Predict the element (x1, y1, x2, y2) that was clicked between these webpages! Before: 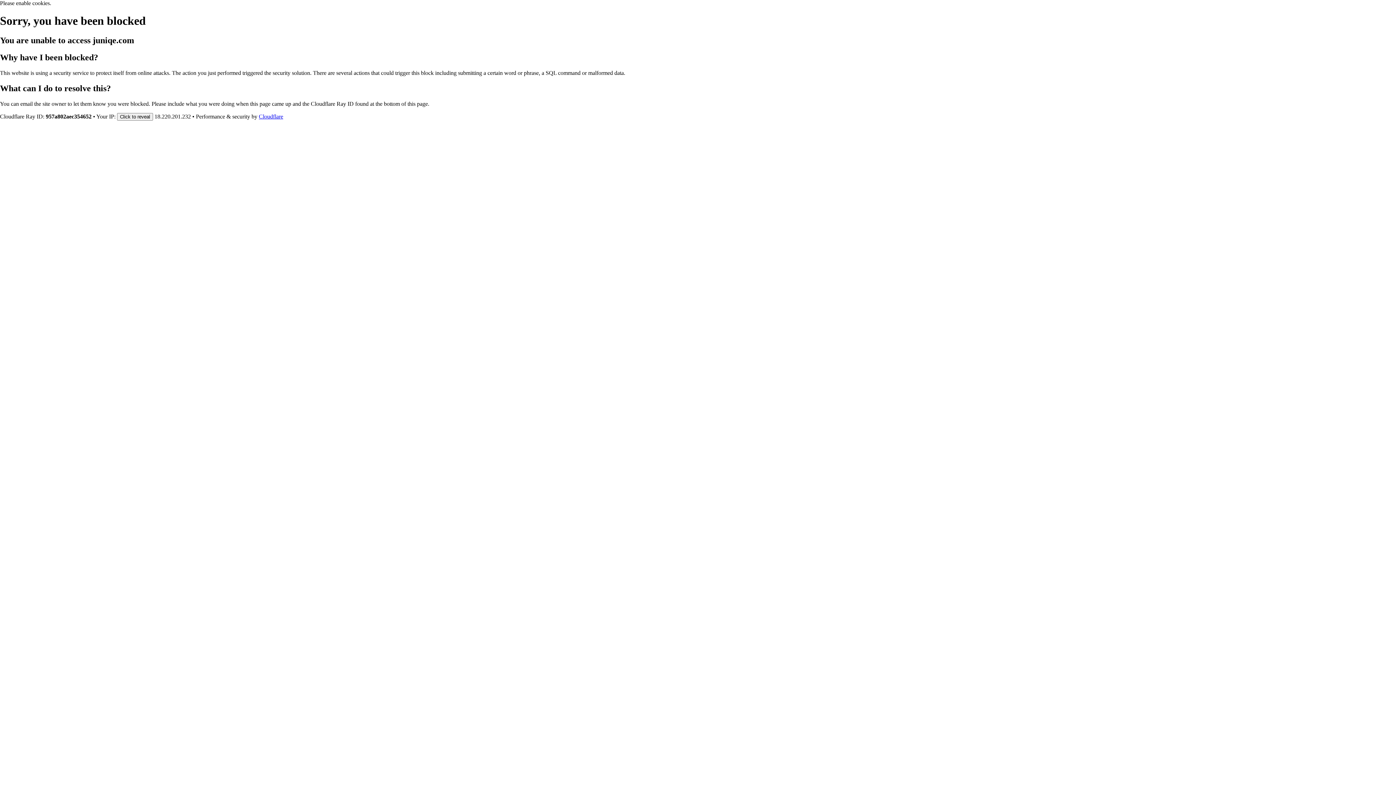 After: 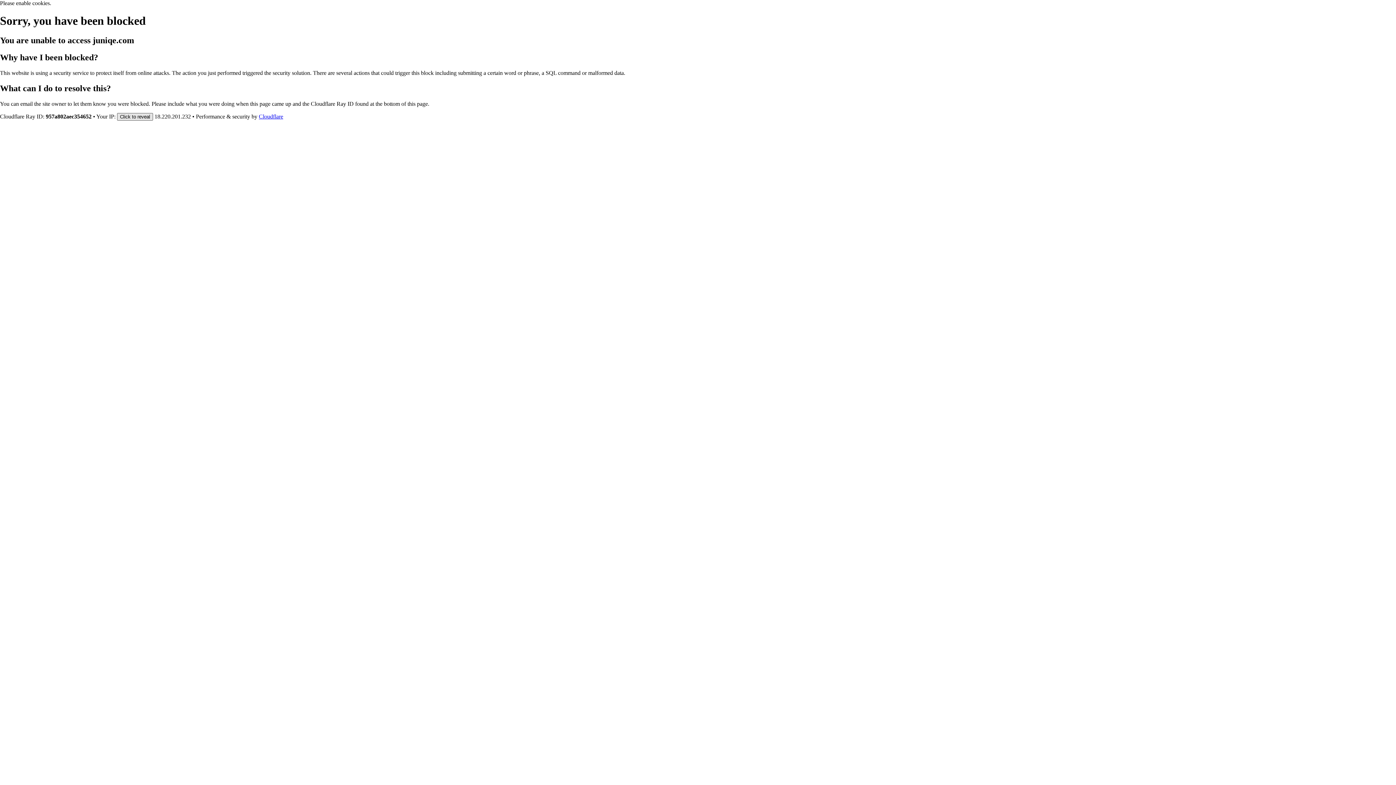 Action: label: Click to reveal bbox: (117, 112, 153, 120)